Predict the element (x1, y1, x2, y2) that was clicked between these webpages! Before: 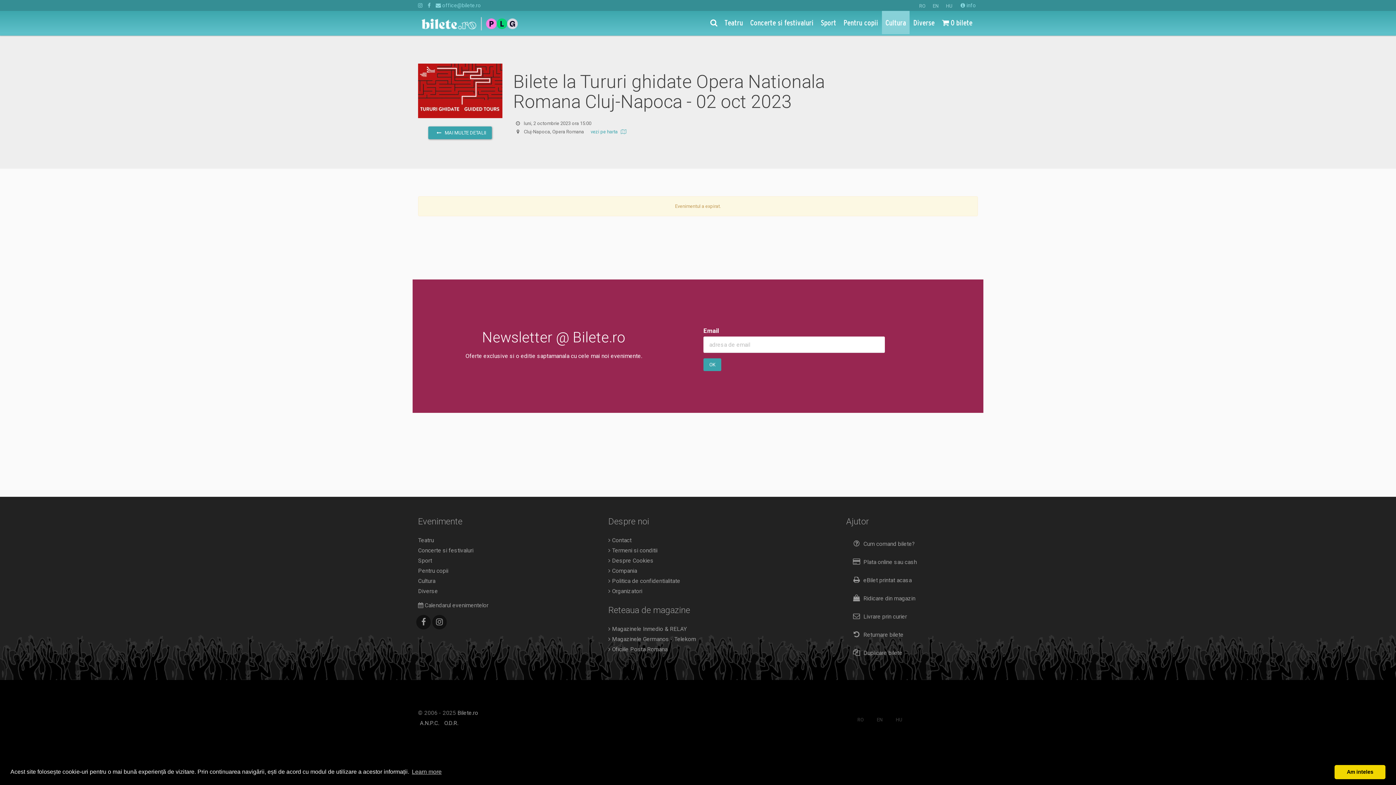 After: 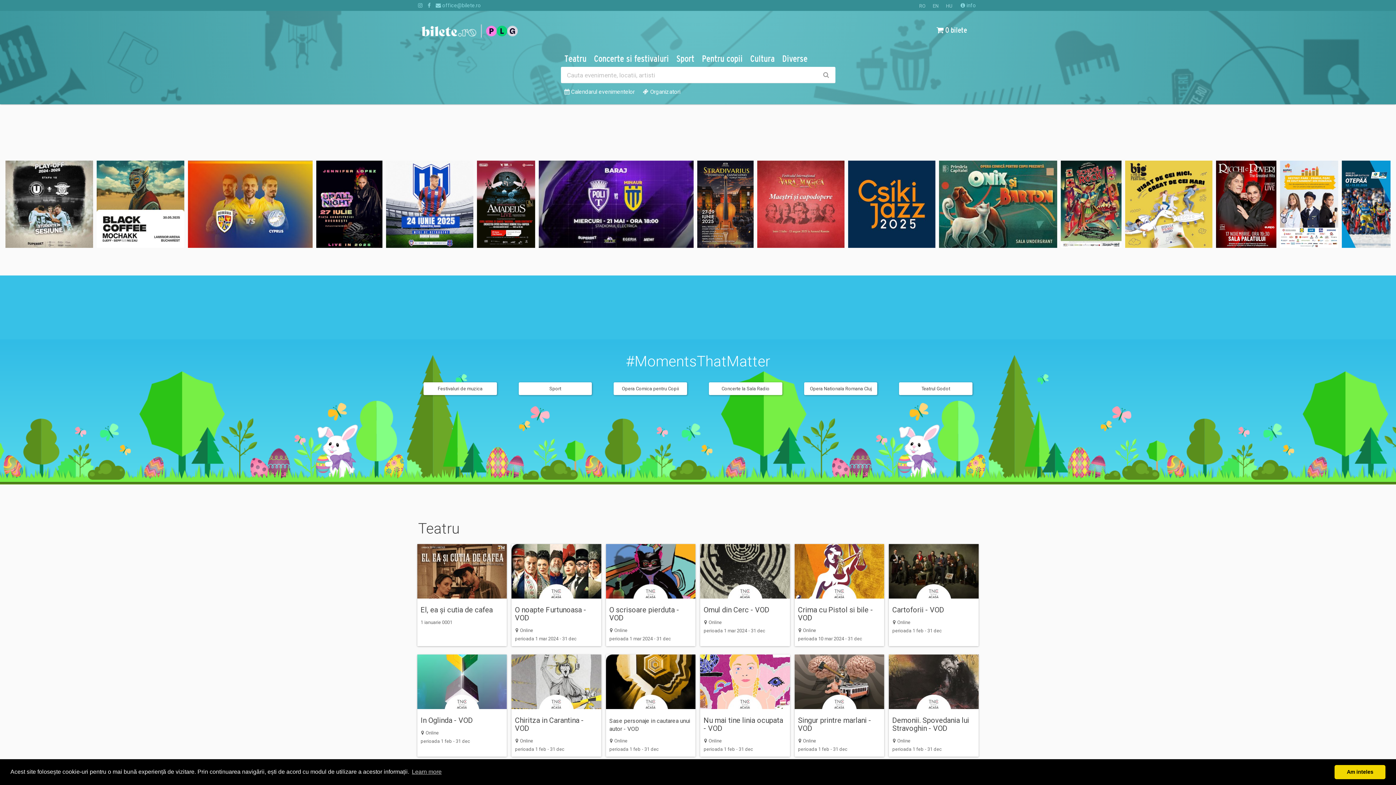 Action: bbox: (421, 12, 518, 35)